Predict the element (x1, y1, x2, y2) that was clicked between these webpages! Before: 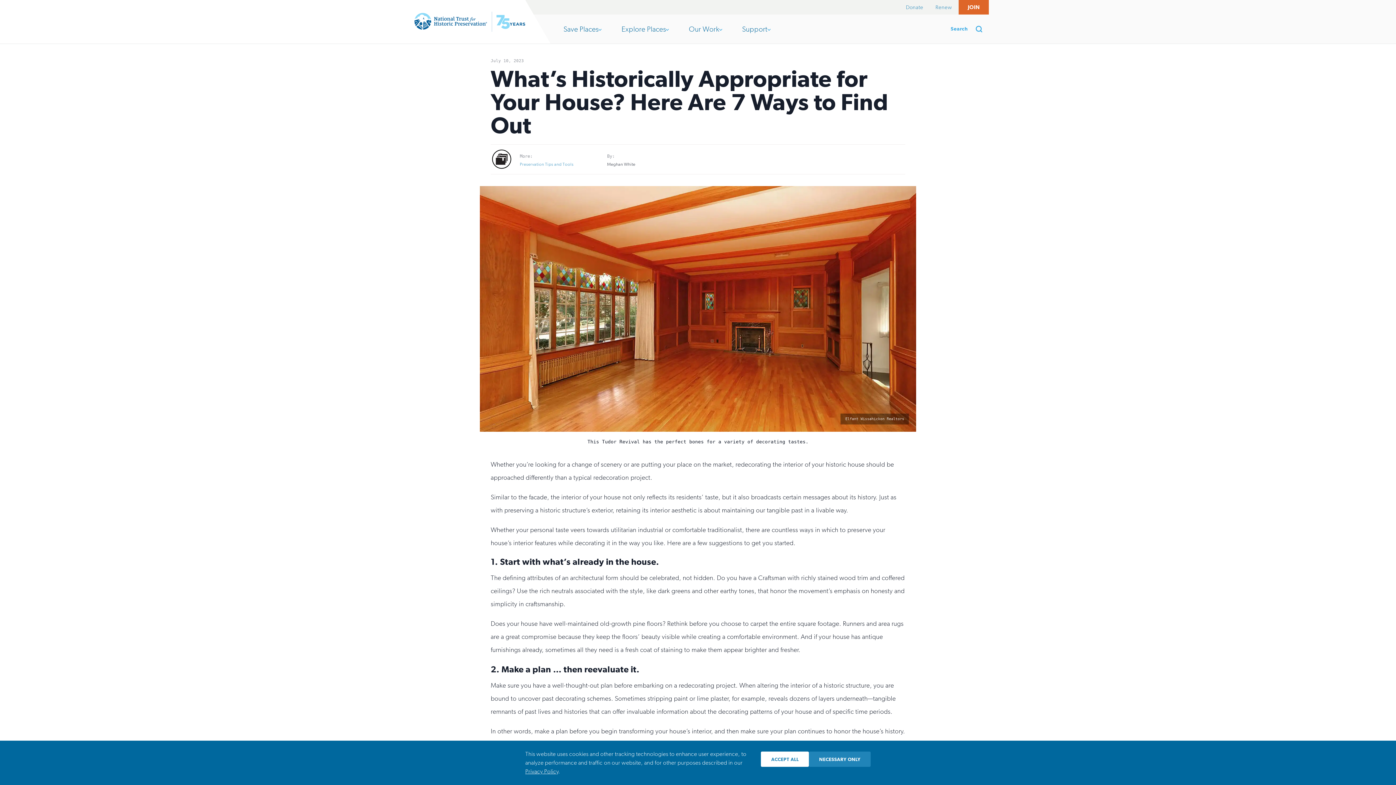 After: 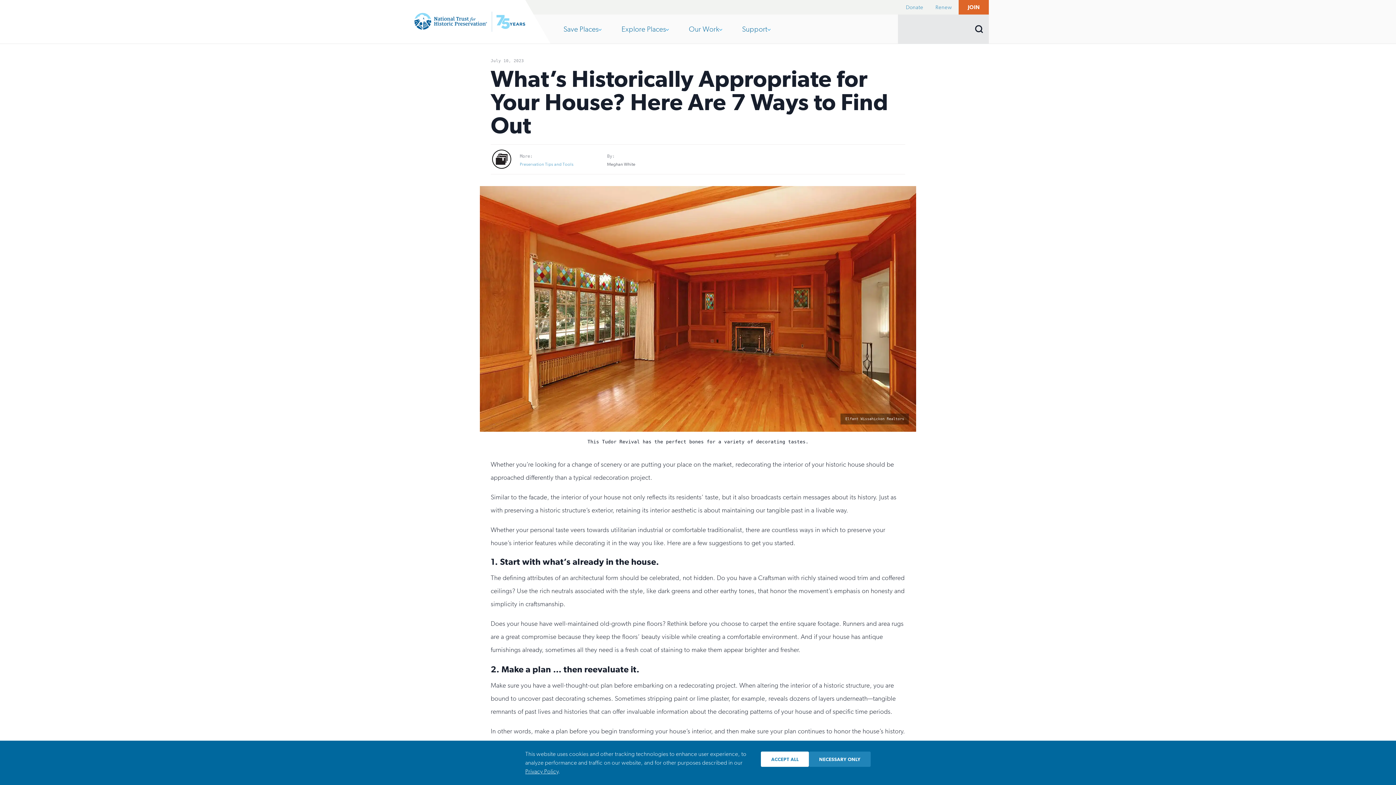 Action: label: Search bbox: (974, 14, 989, 43)